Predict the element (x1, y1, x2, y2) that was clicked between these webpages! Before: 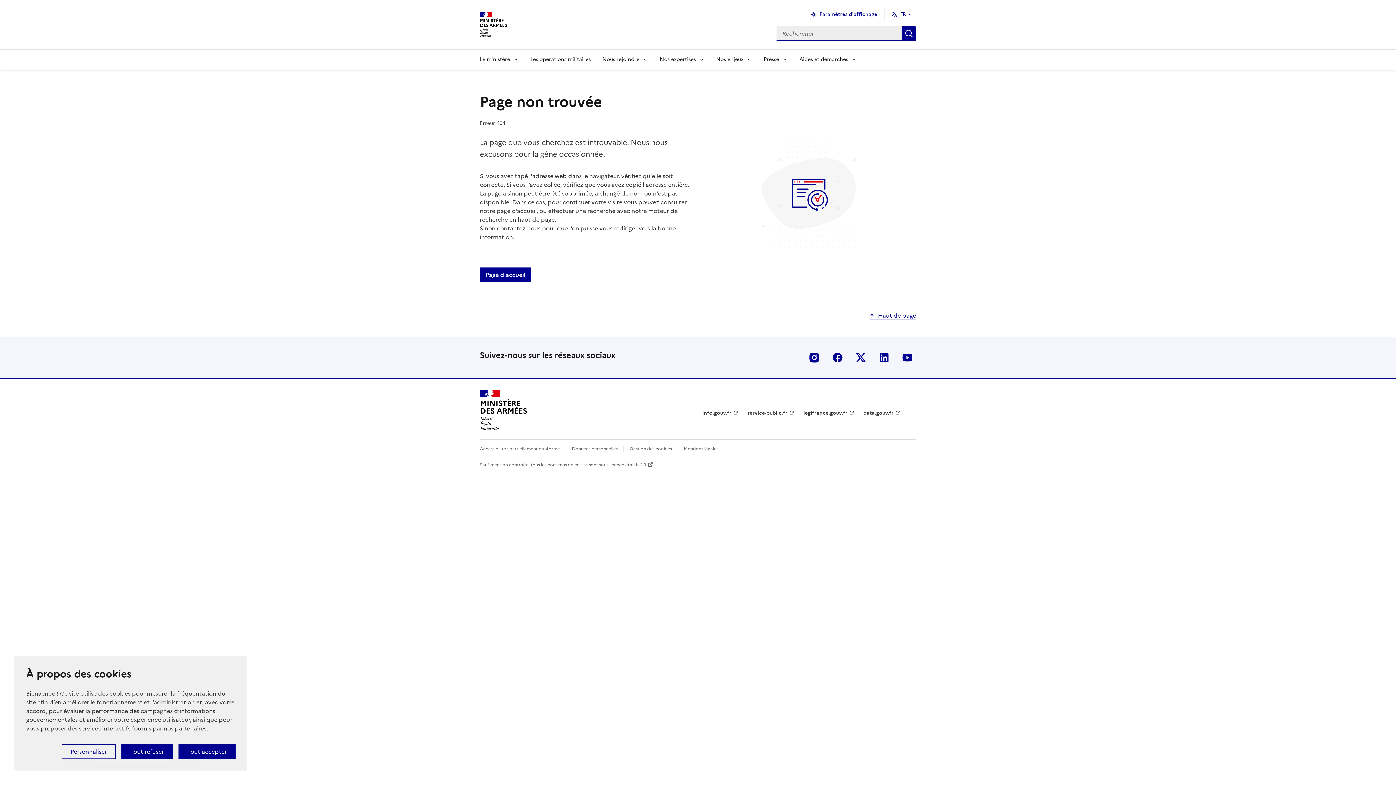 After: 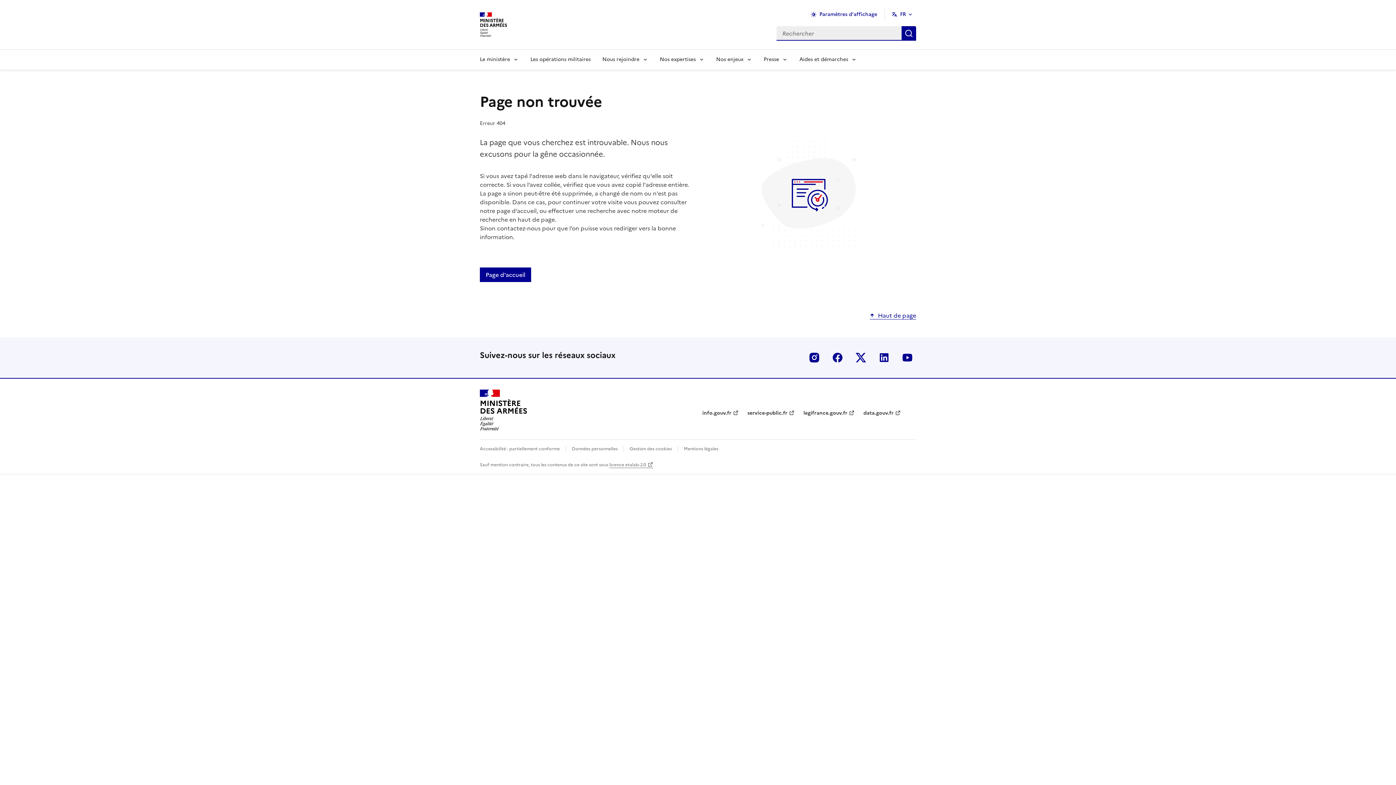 Action: label: Tout refuser bbox: (121, 744, 172, 759)